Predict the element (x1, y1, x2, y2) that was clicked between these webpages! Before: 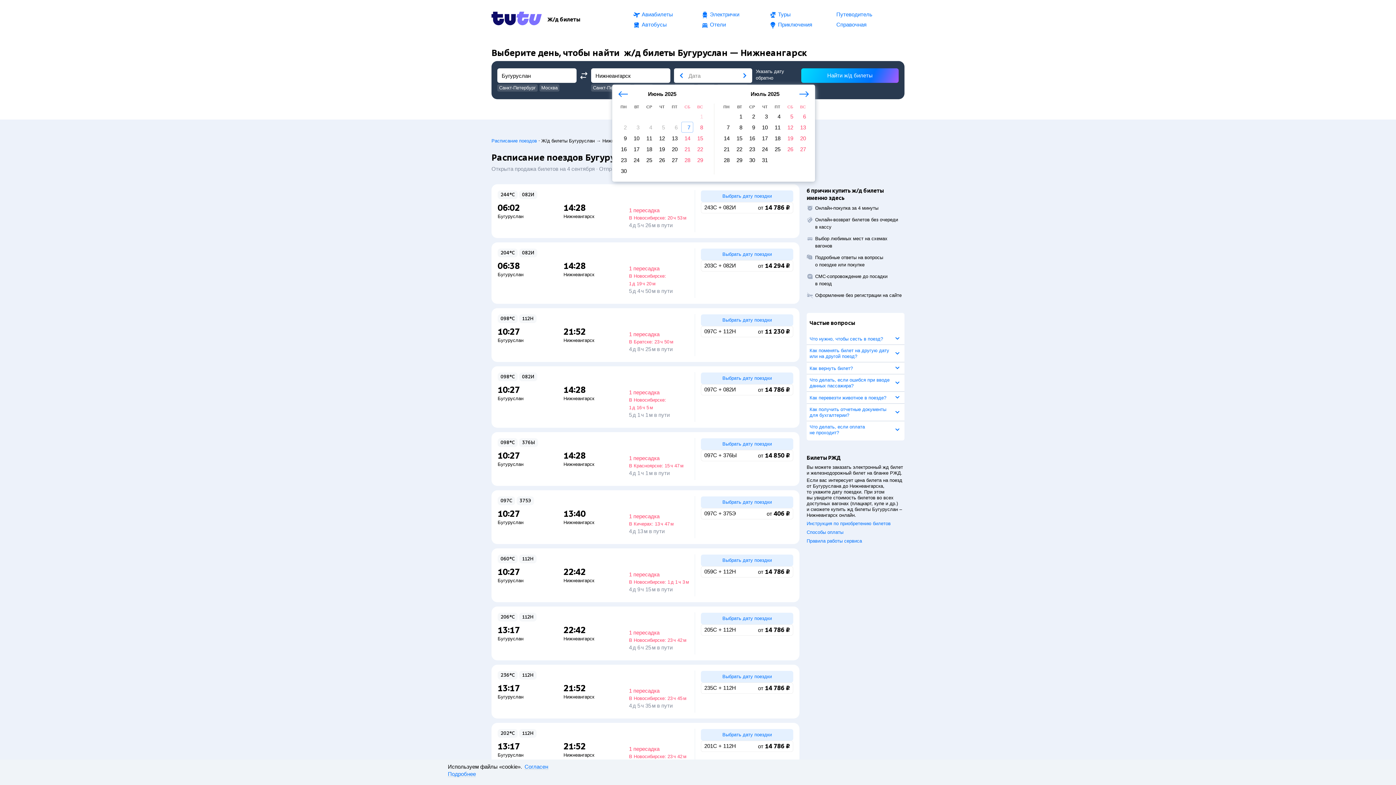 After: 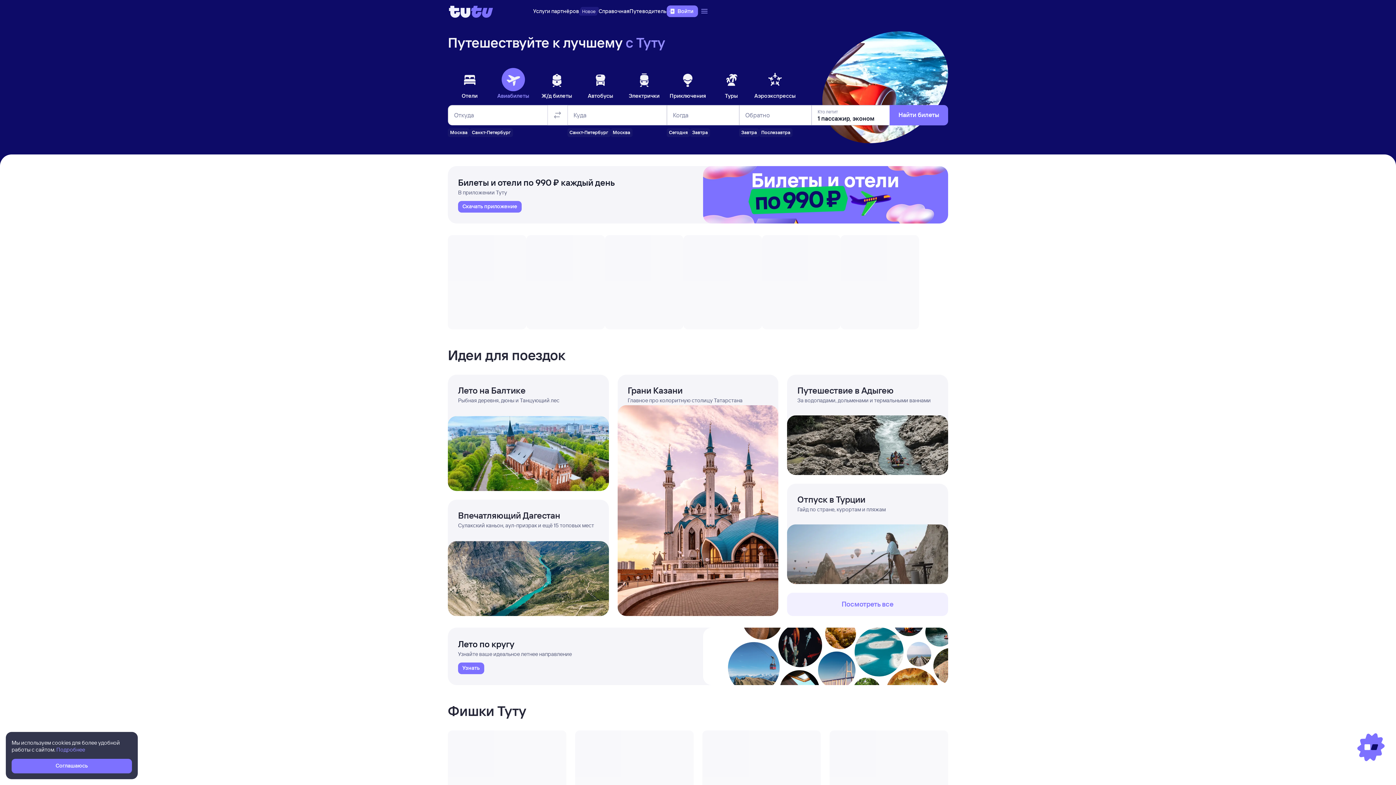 Action: bbox: (491, 8, 541, 30) label: Tutu.ru